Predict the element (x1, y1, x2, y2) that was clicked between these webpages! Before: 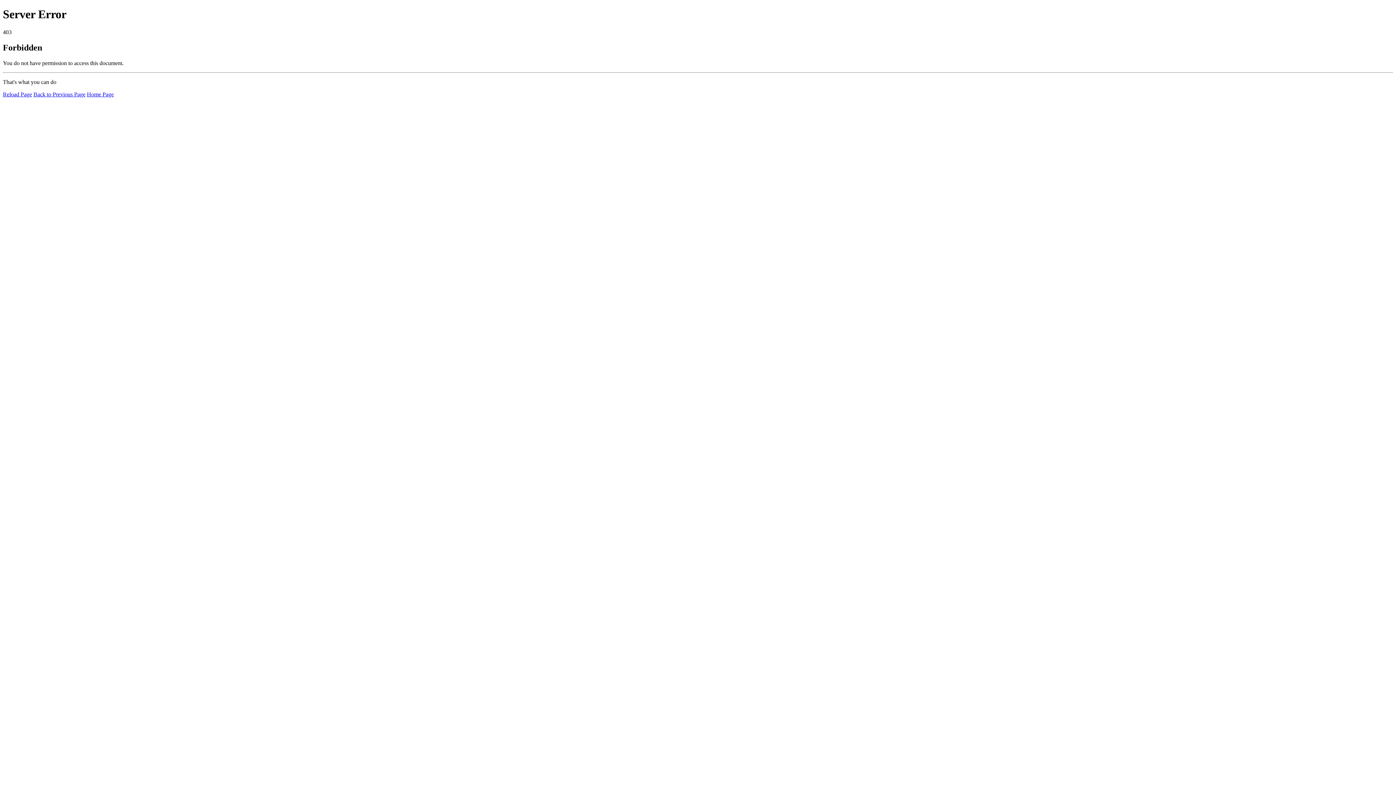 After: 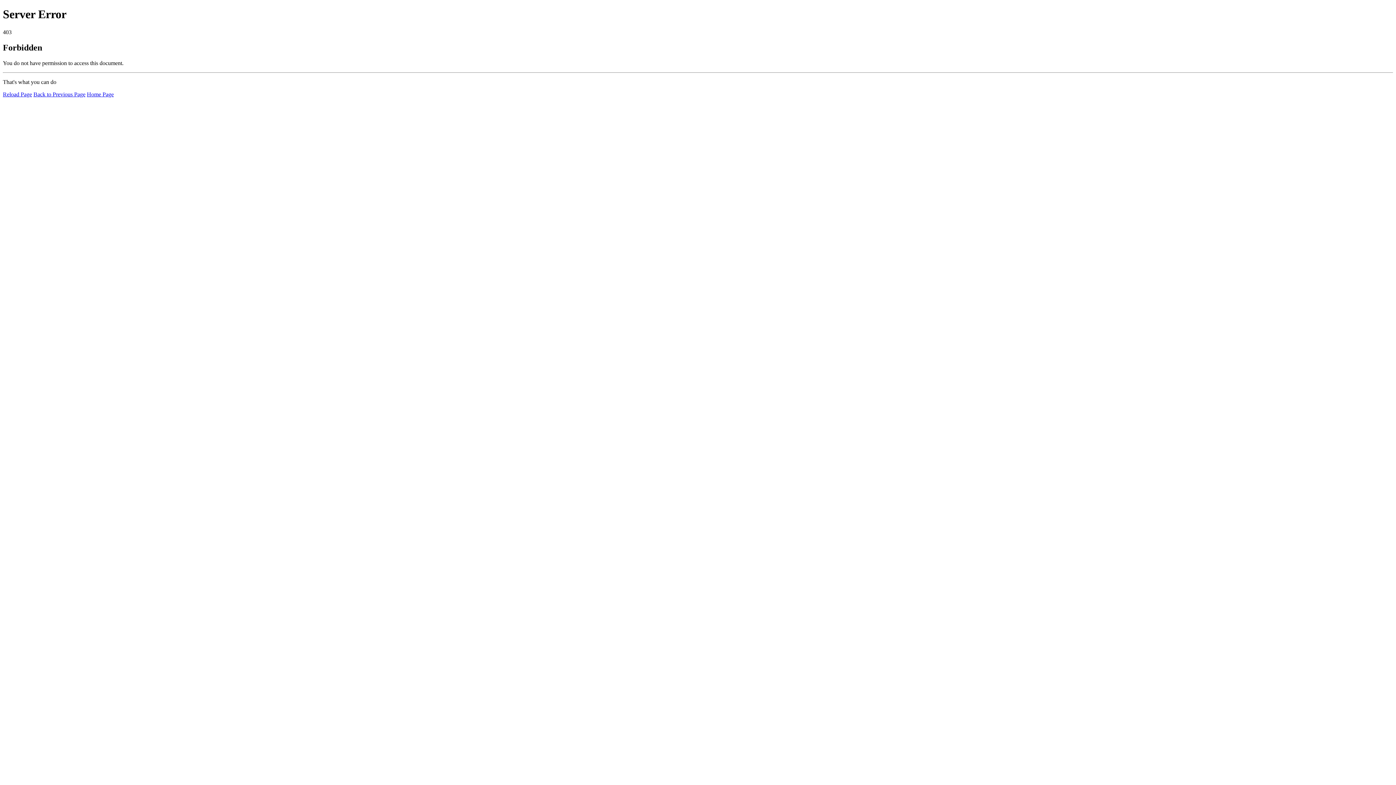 Action: bbox: (2, 91, 32, 97) label: Reload Page